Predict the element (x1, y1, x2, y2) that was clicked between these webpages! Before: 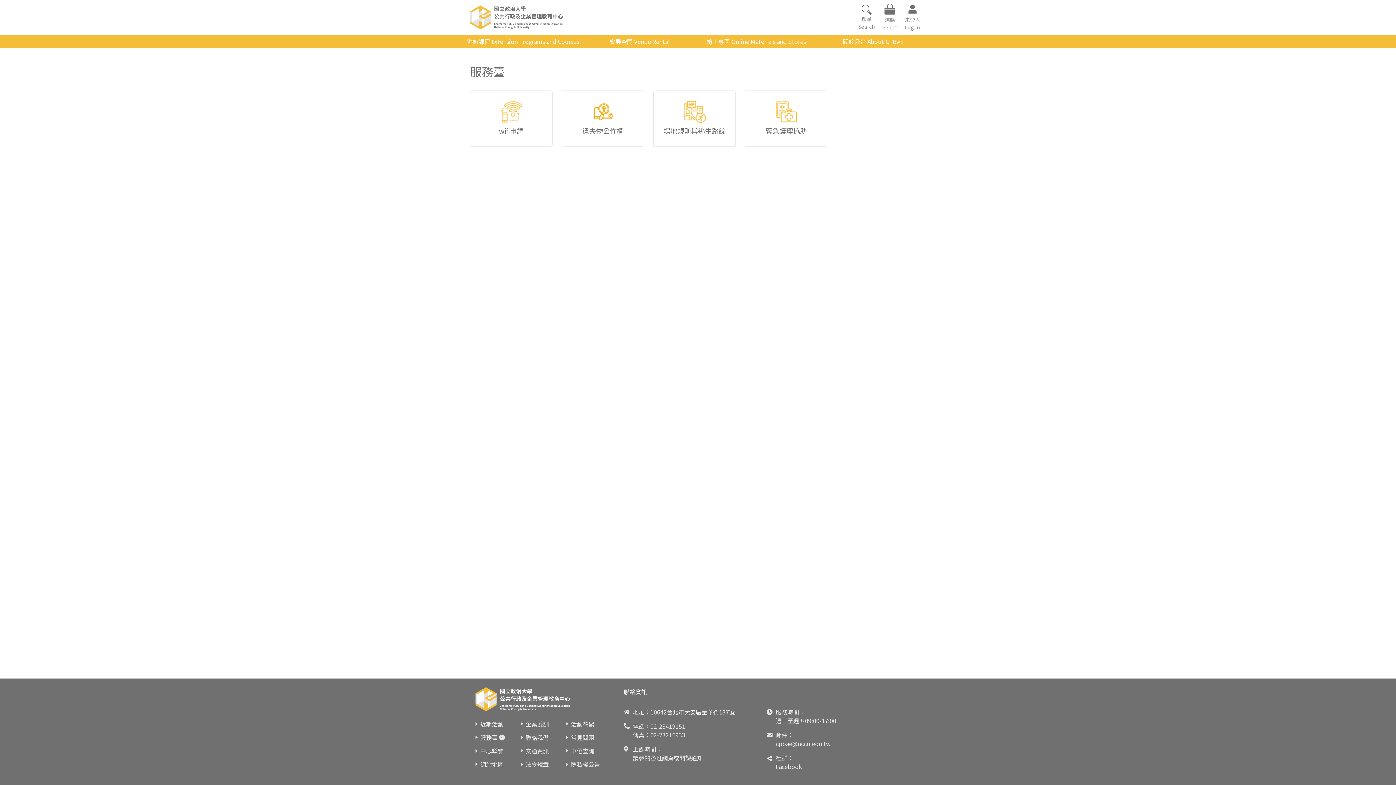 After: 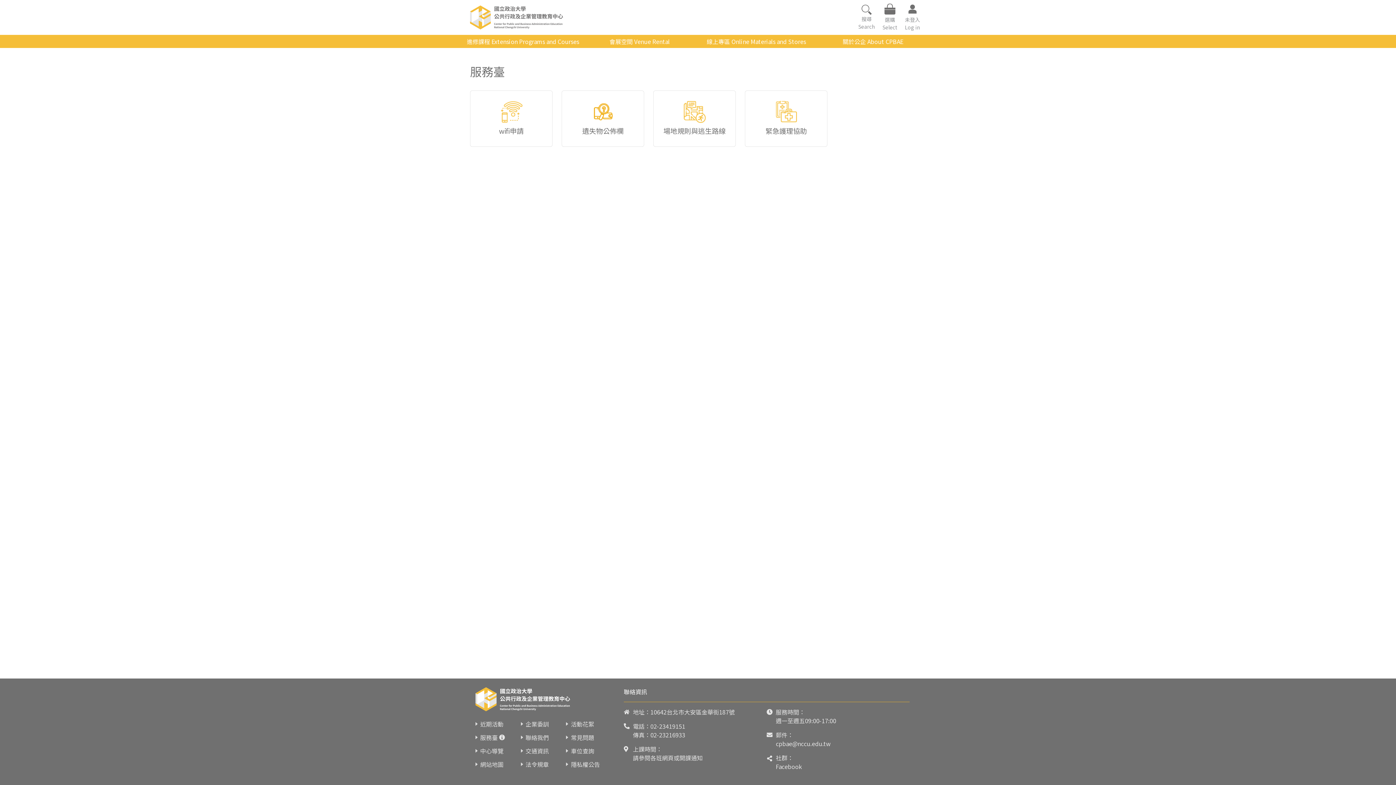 Action: label: 02-23419151 bbox: (650, 722, 685, 730)